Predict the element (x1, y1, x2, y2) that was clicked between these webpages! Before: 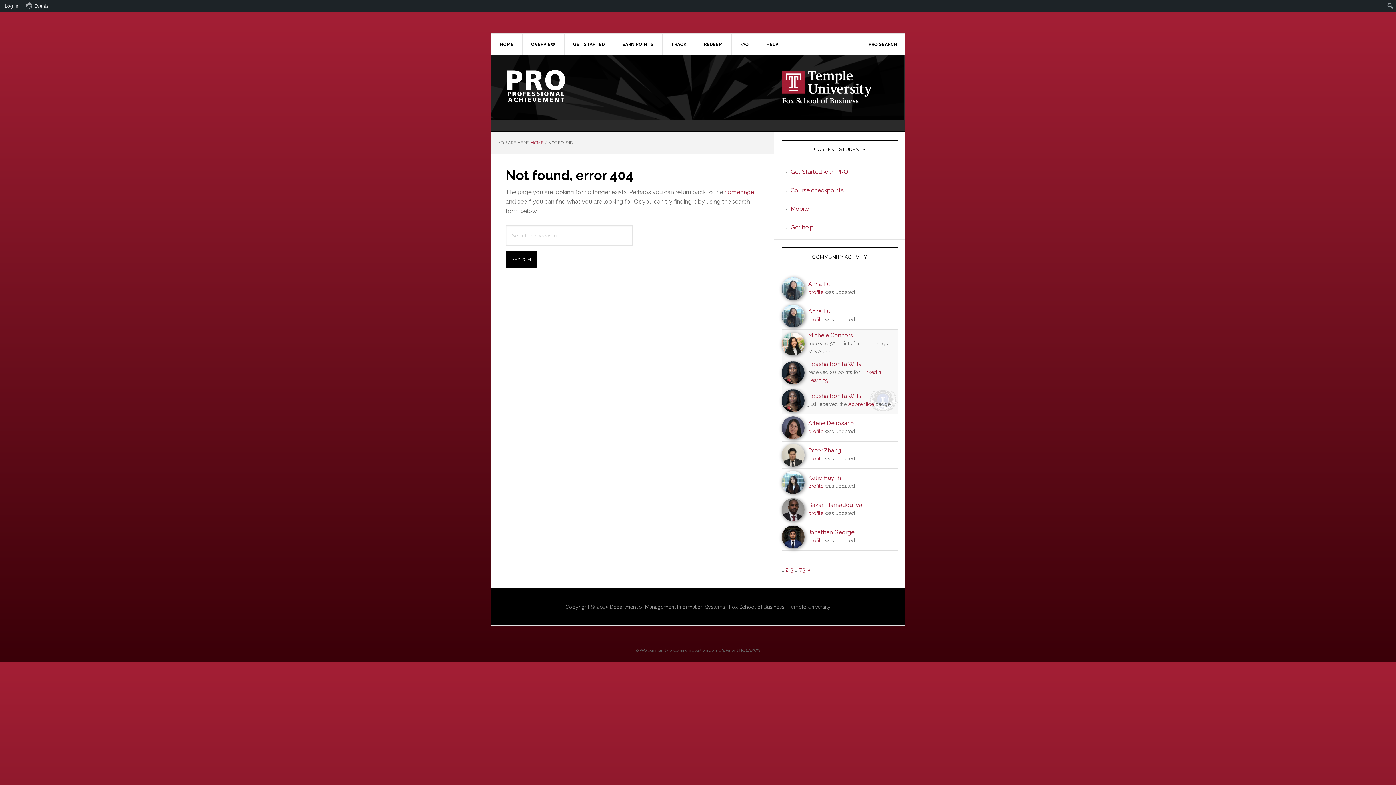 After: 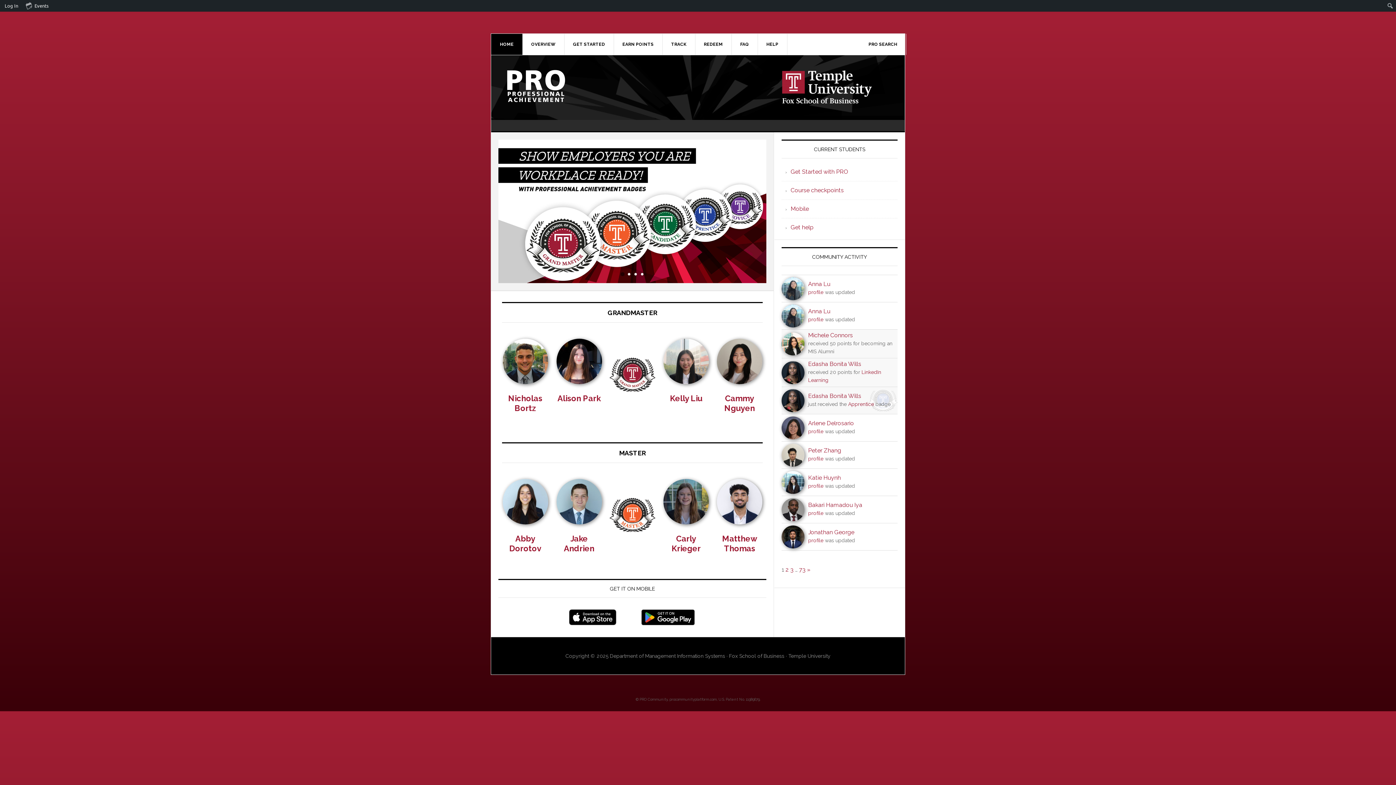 Action: bbox: (724, 188, 754, 195) label: homepage